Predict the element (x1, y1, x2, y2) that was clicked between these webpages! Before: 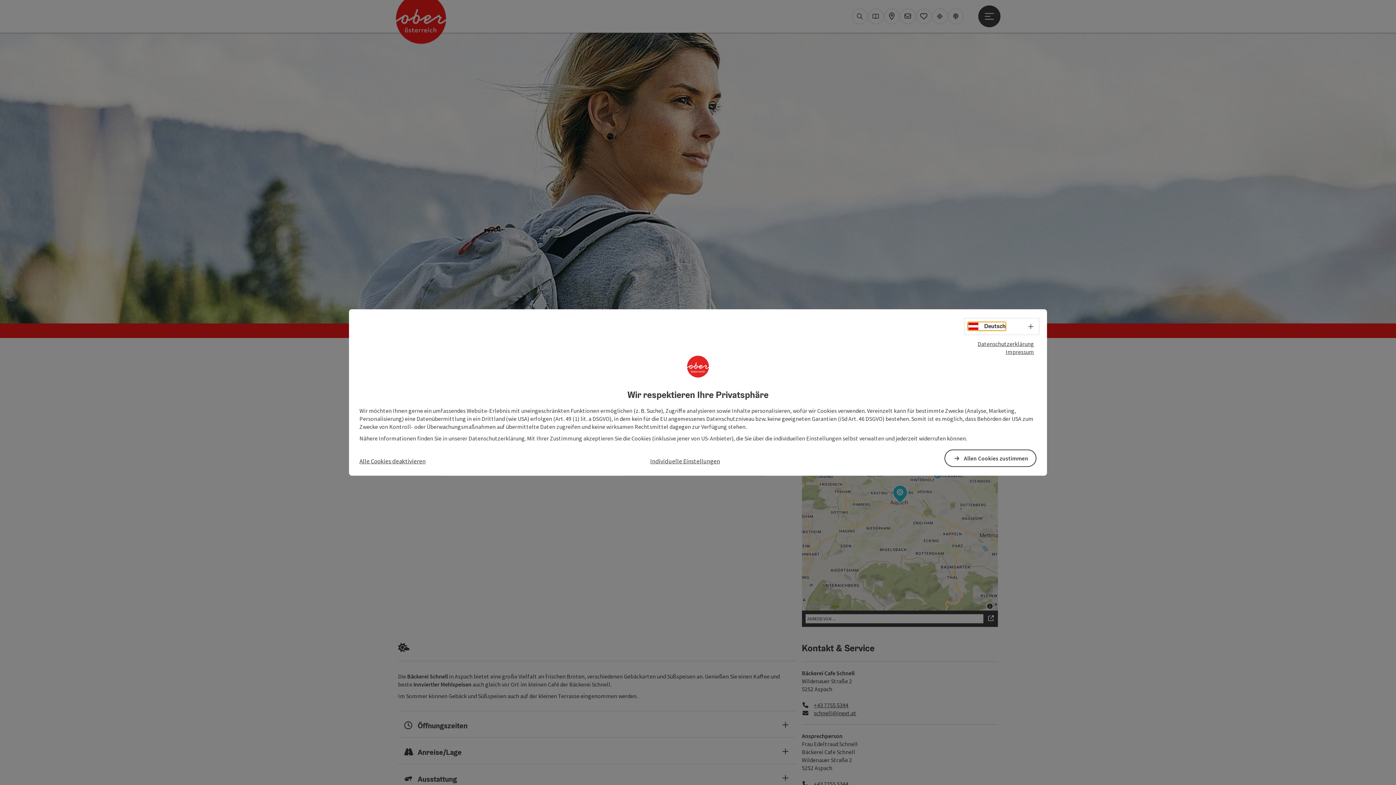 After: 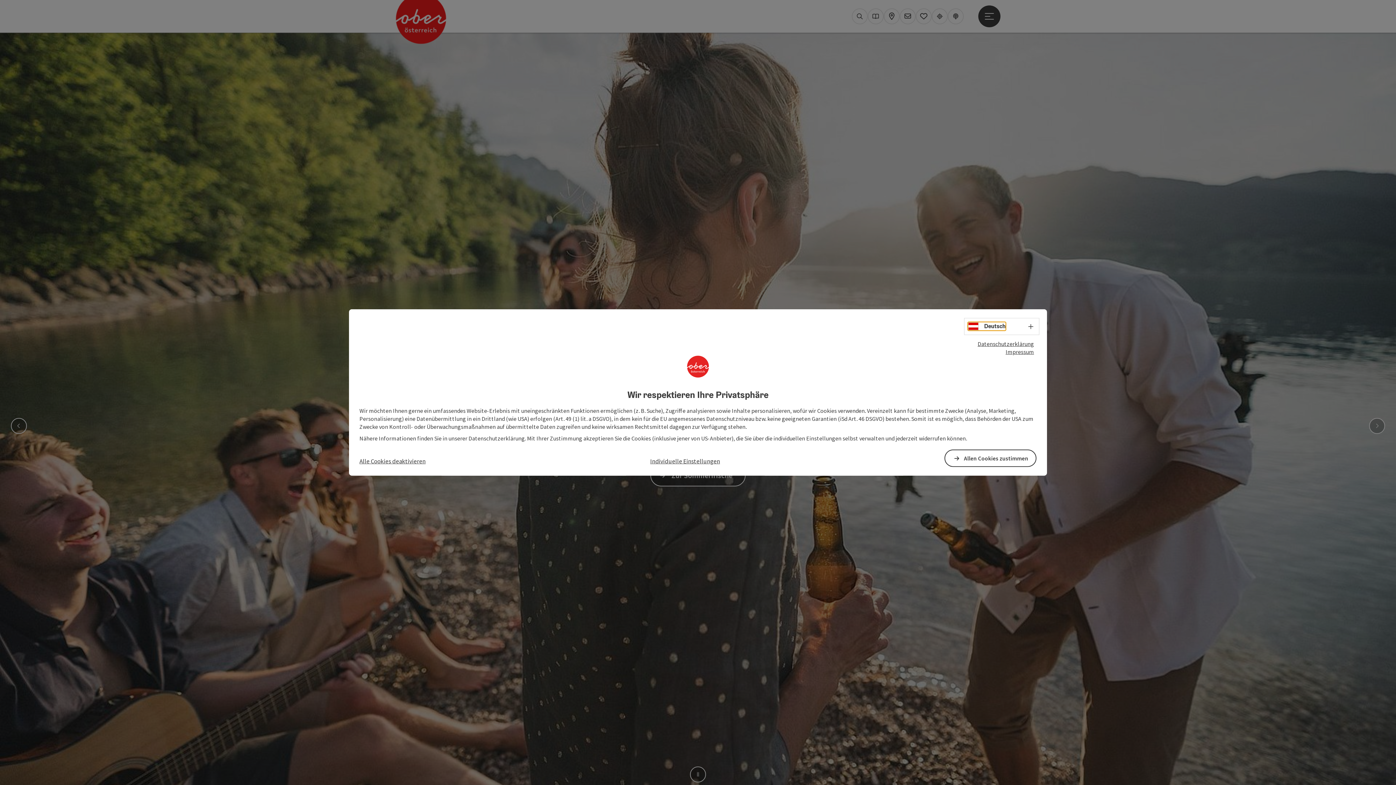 Action: label: Deutsch bbox: (968, 322, 1005, 330)